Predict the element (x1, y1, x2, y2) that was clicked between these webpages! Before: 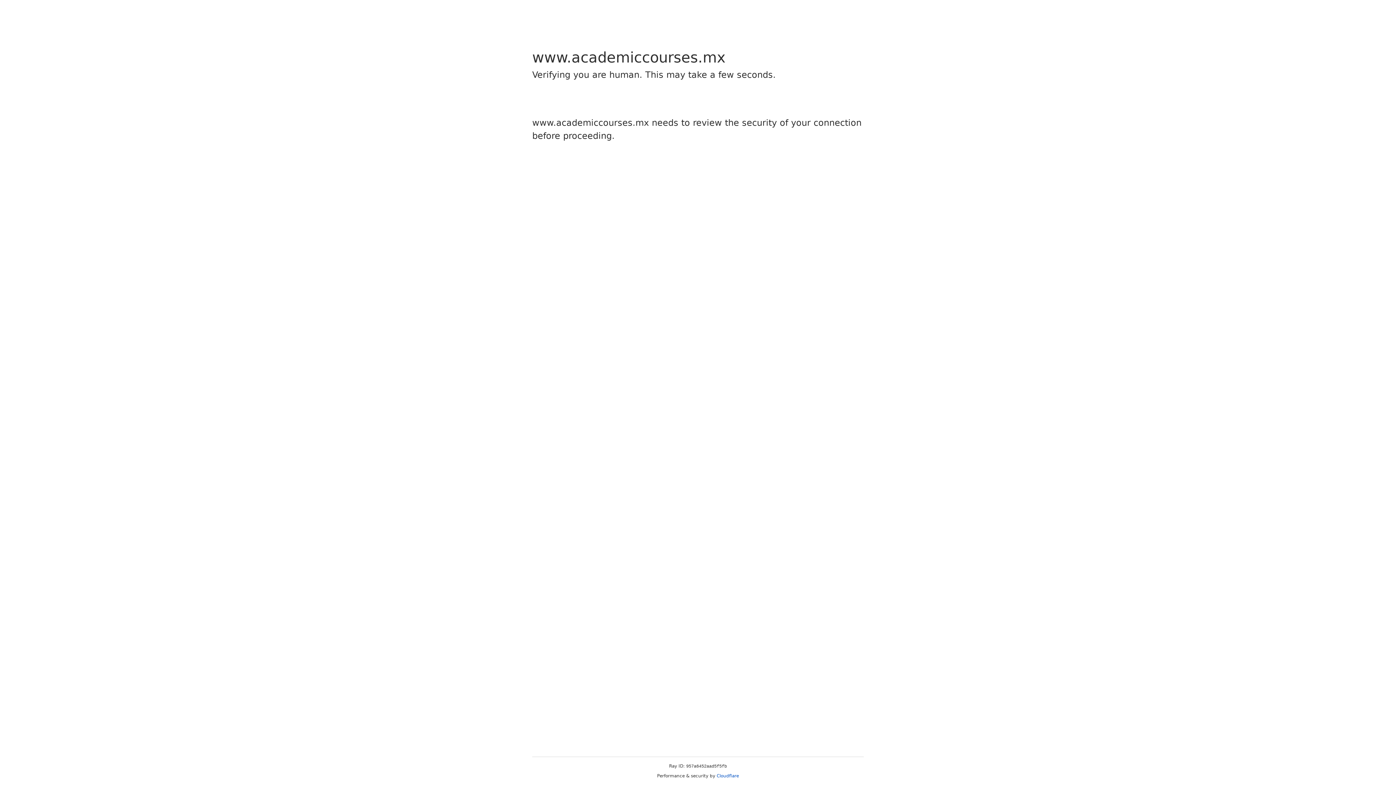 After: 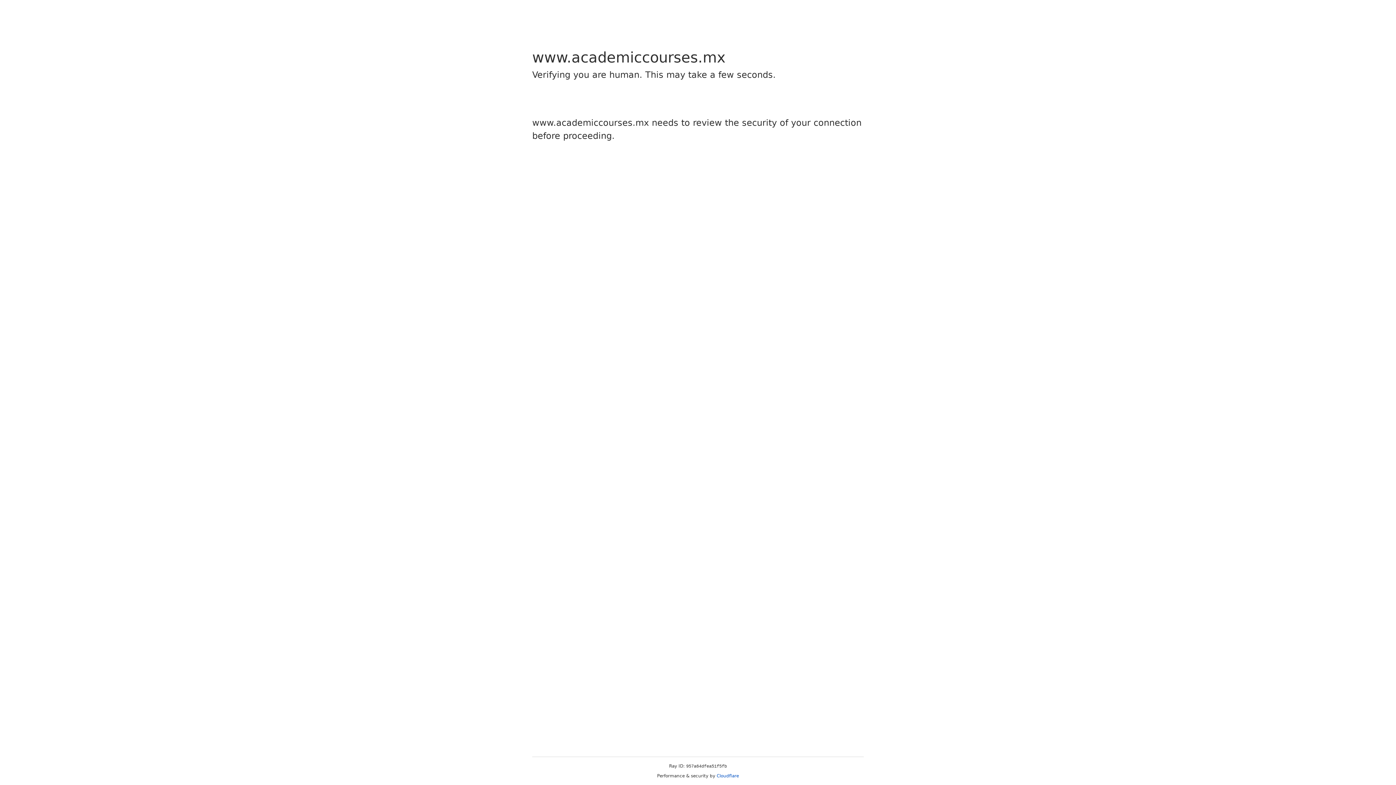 Action: label: Cloudflare bbox: (716, 773, 739, 778)